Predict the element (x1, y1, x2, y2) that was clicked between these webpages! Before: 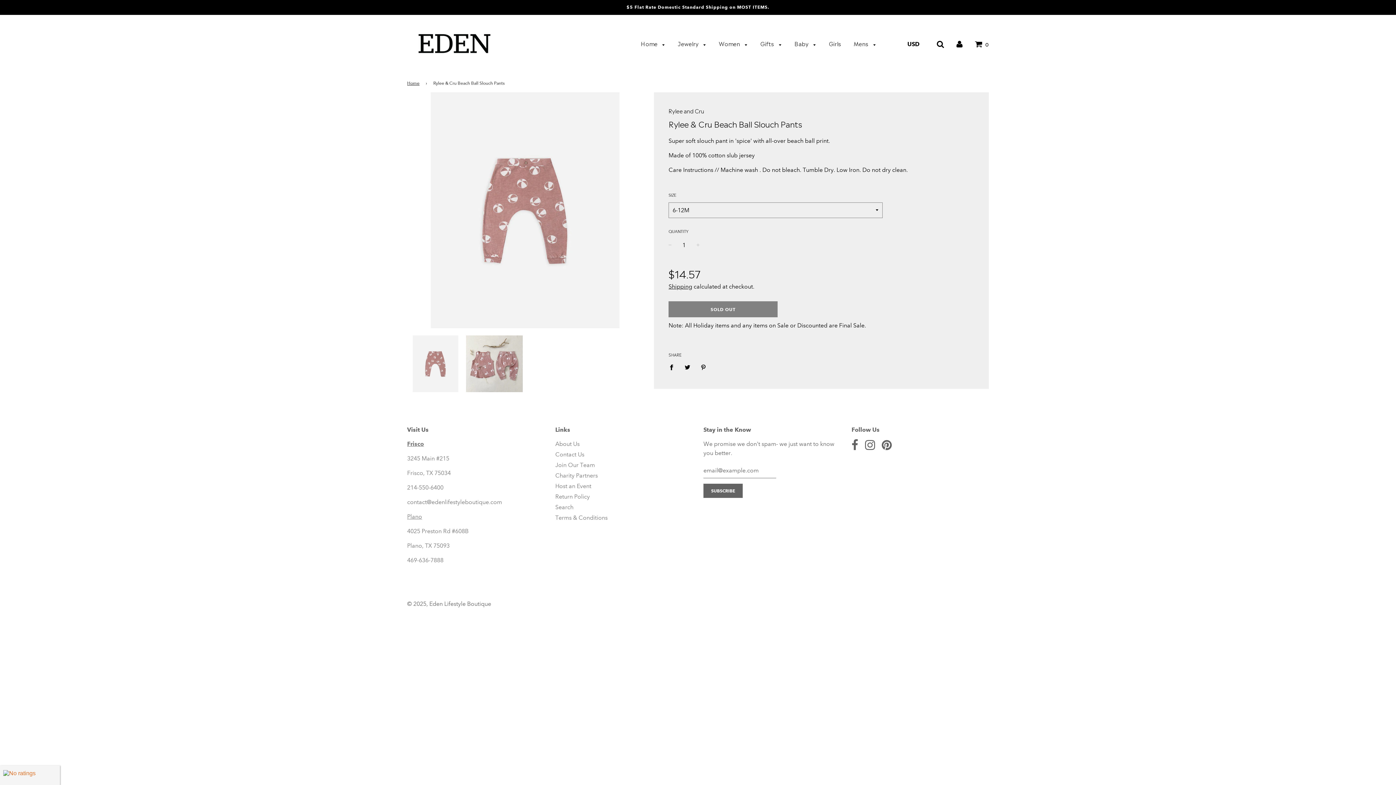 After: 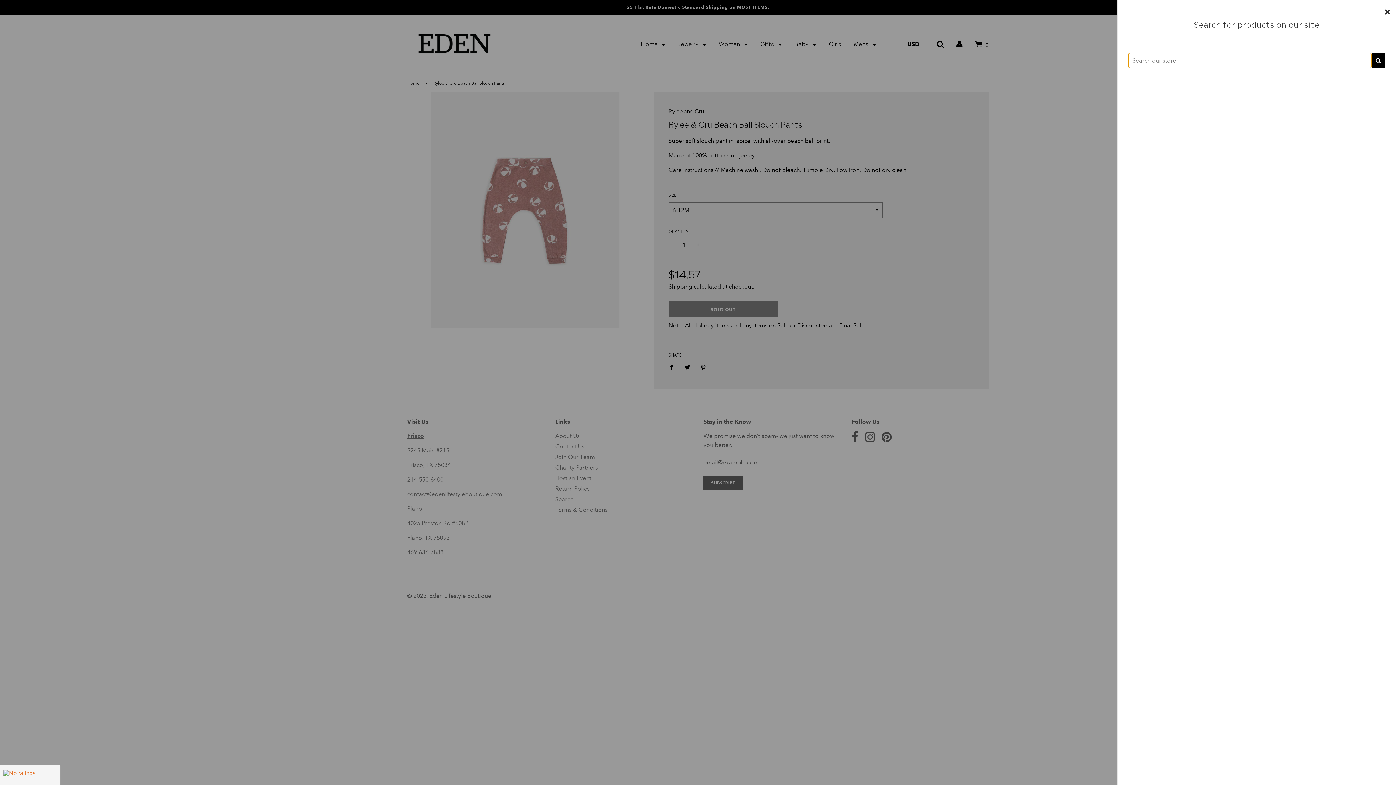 Action: bbox: (937, 38, 944, 47)